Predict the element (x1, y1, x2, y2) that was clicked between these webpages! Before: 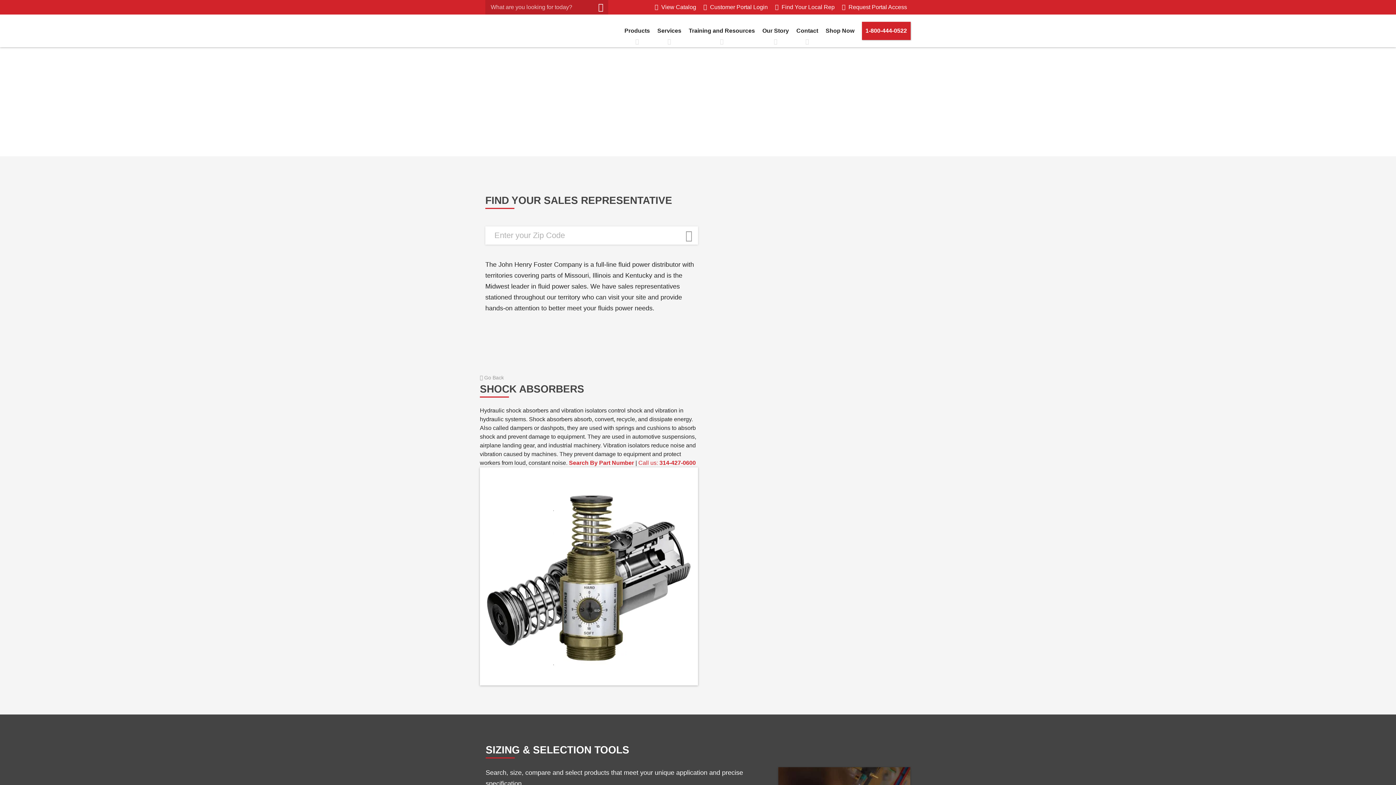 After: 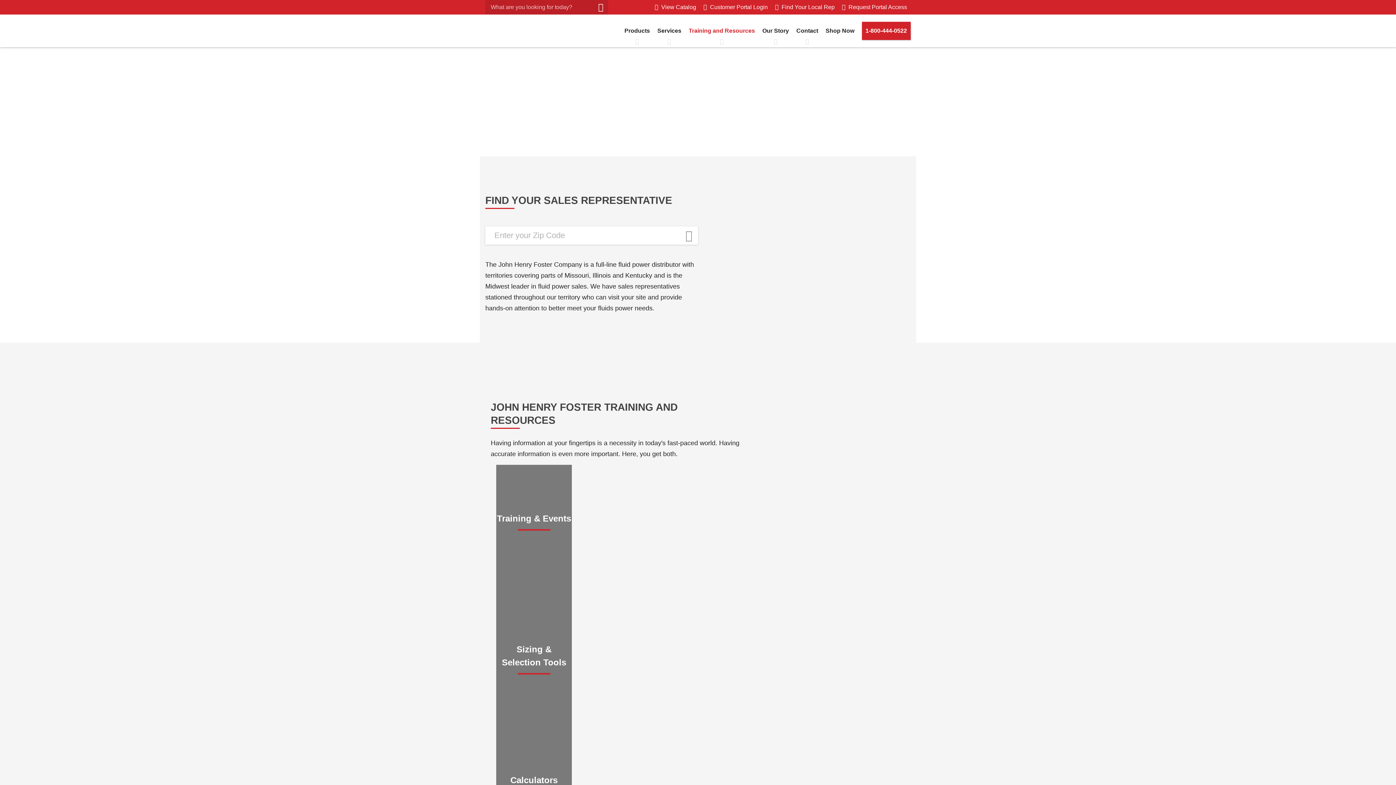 Action: label: Training and Resources bbox: (685, 21, 758, 40)